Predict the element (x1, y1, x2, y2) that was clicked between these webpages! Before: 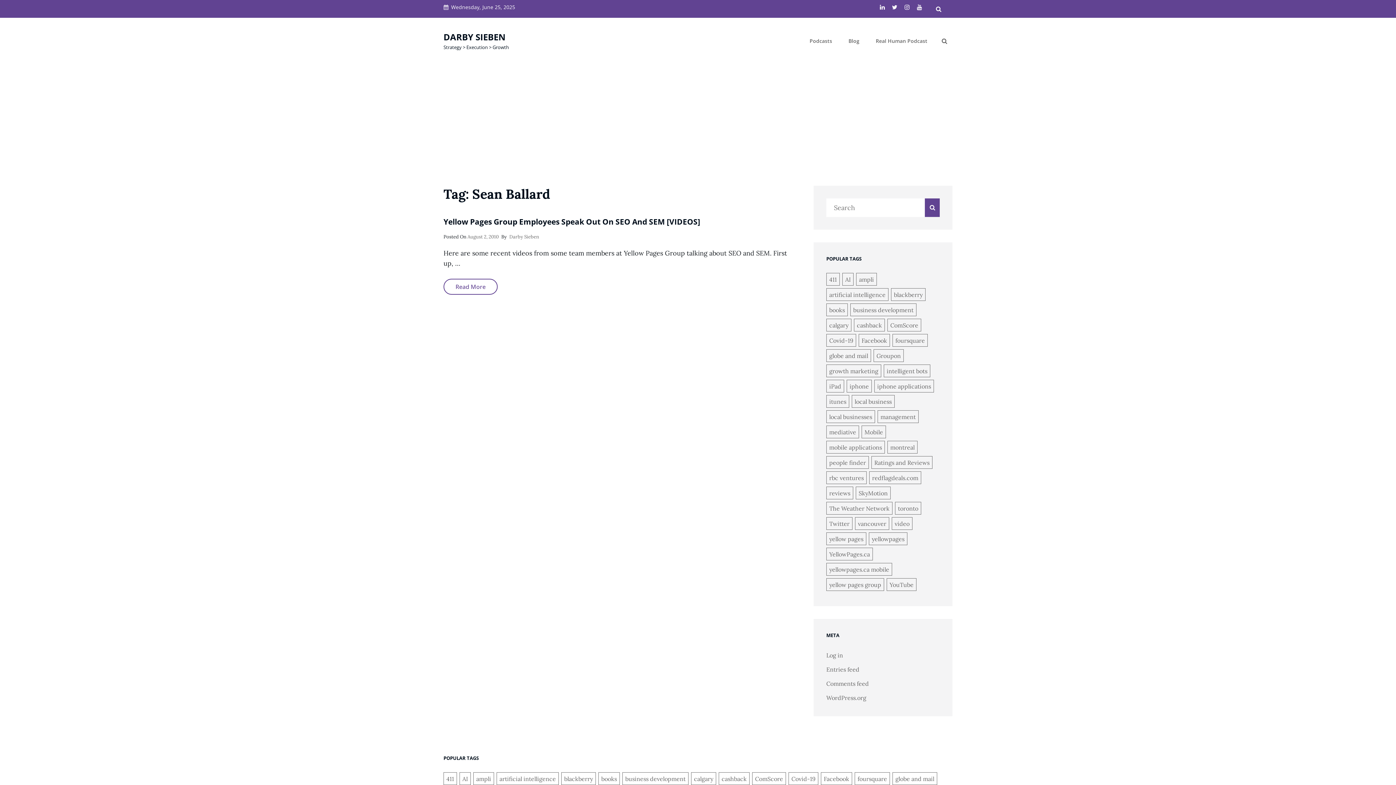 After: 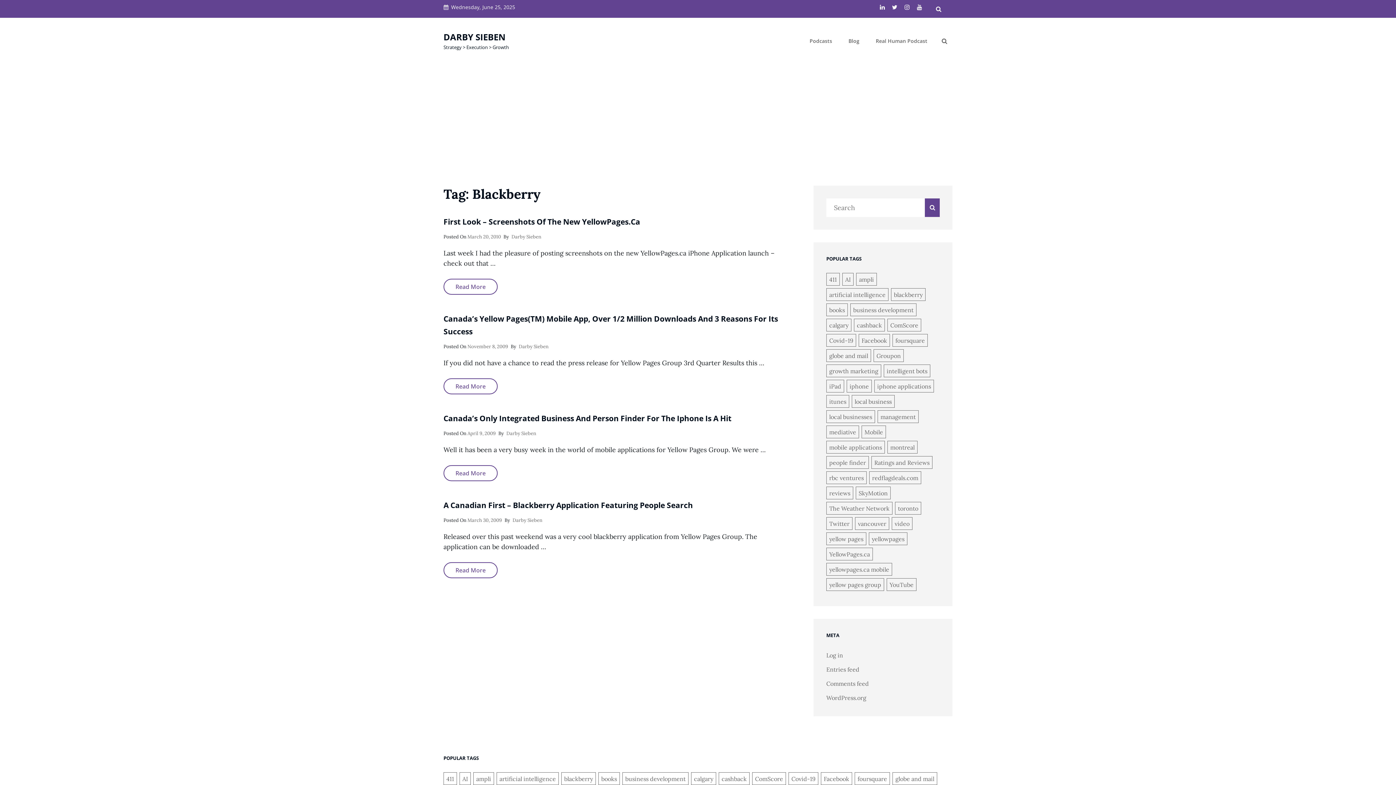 Action: label: blackberry bbox: (561, 772, 596, 785)